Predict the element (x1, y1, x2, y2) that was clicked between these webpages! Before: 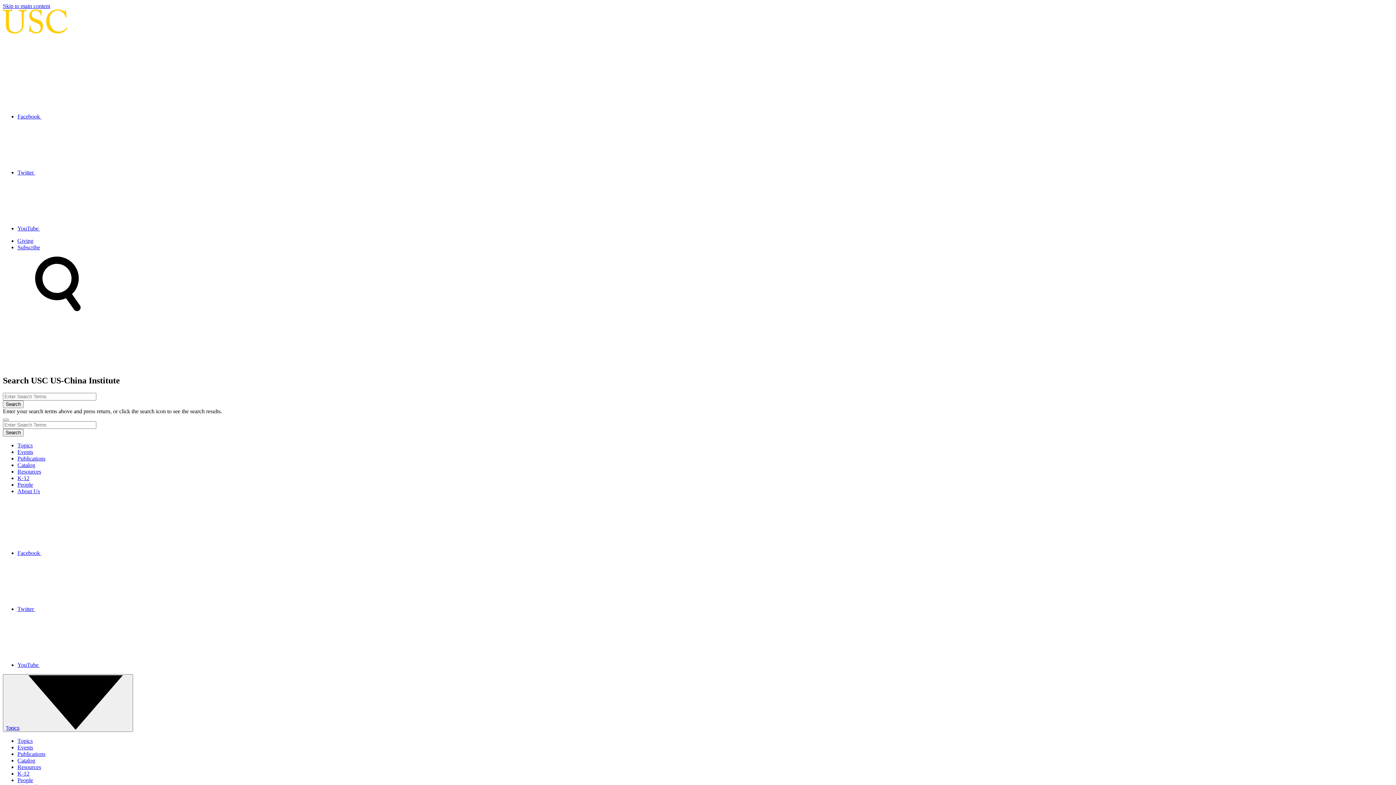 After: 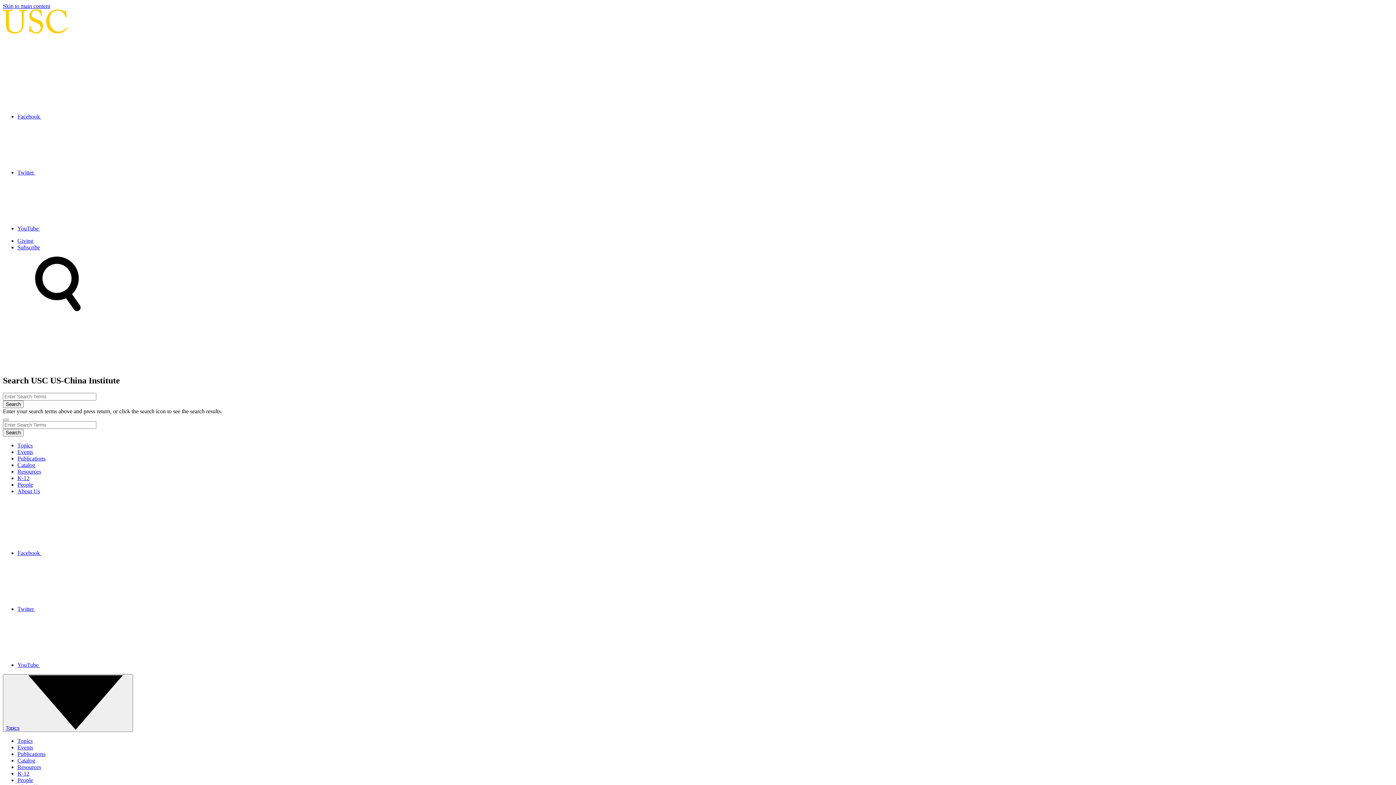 Action: bbox: (17, 757, 35, 763) label: Catalog